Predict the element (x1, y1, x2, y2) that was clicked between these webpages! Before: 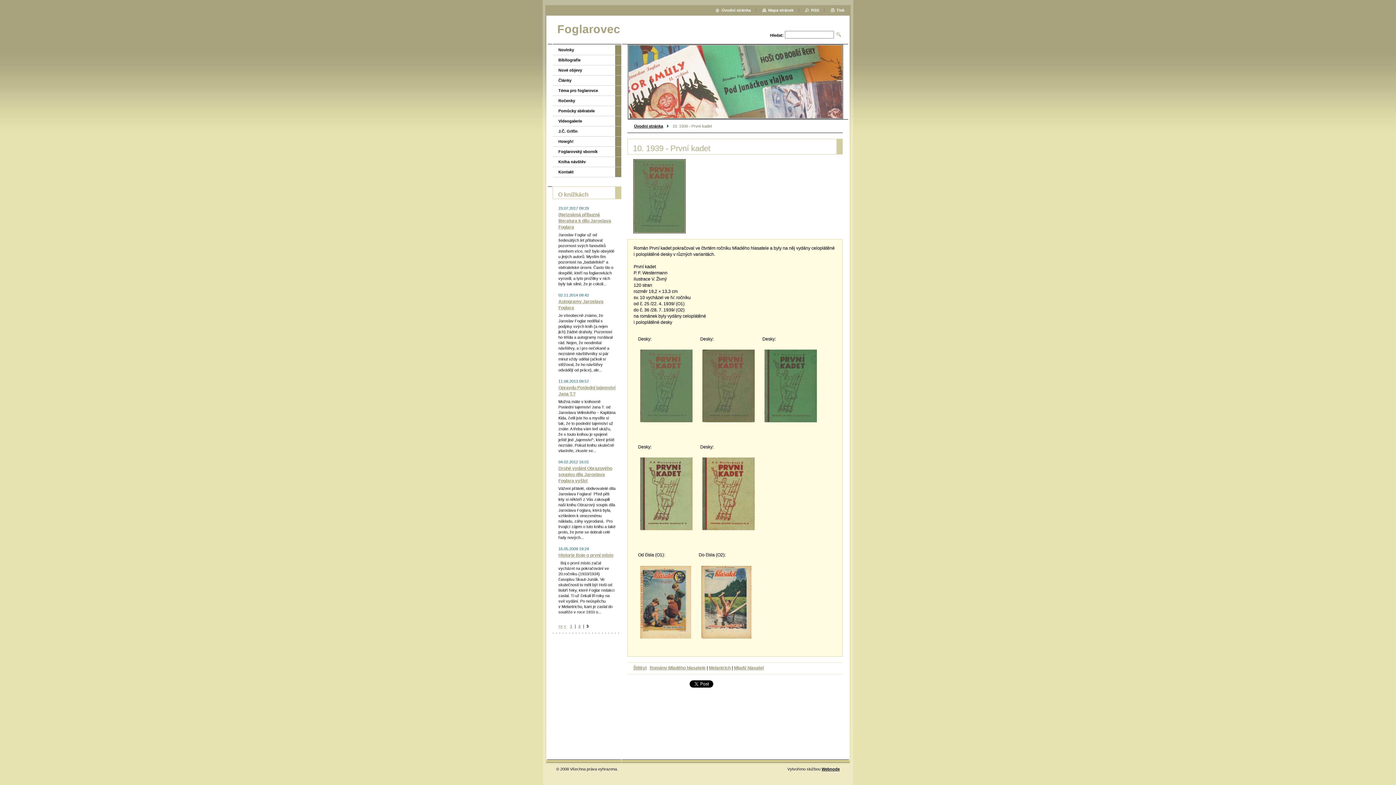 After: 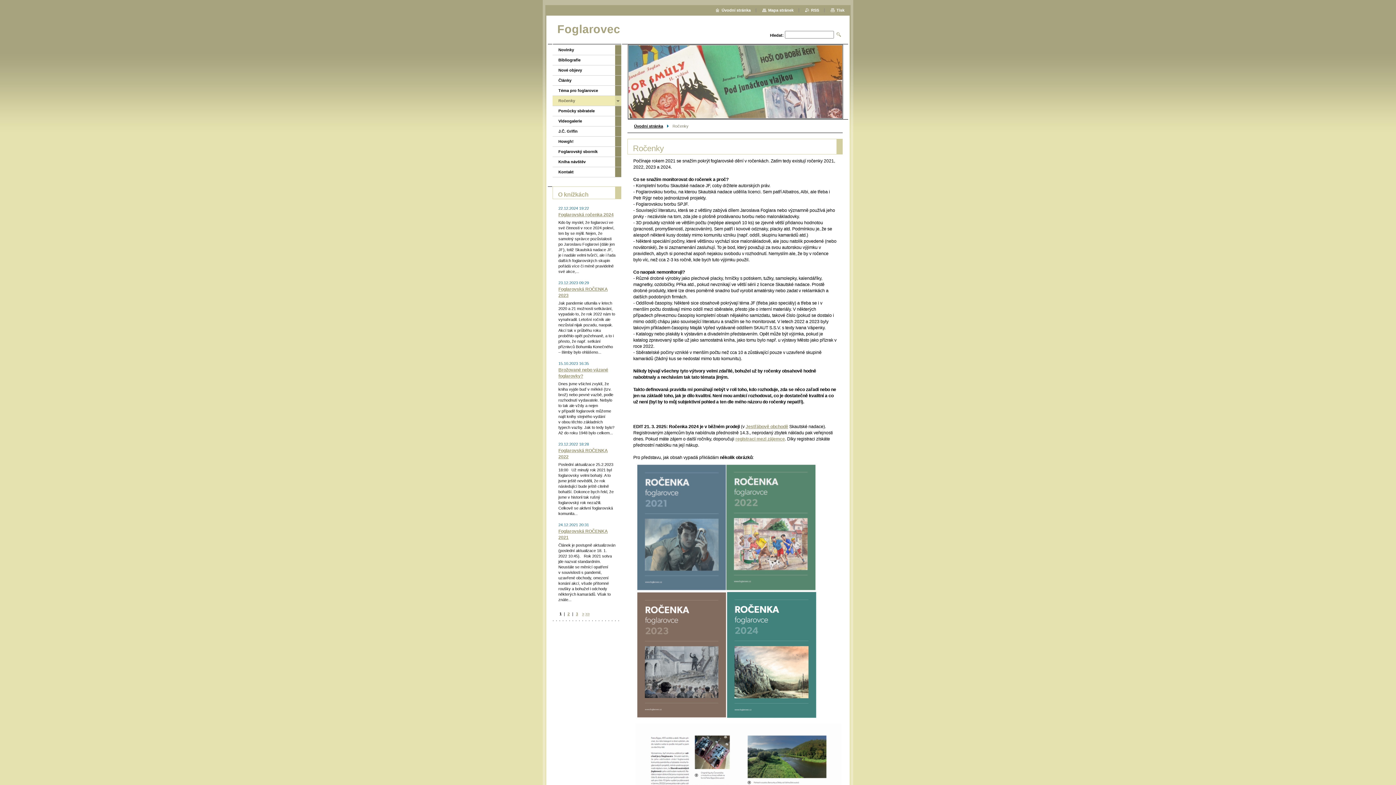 Action: label: Ročenky bbox: (552, 96, 615, 105)